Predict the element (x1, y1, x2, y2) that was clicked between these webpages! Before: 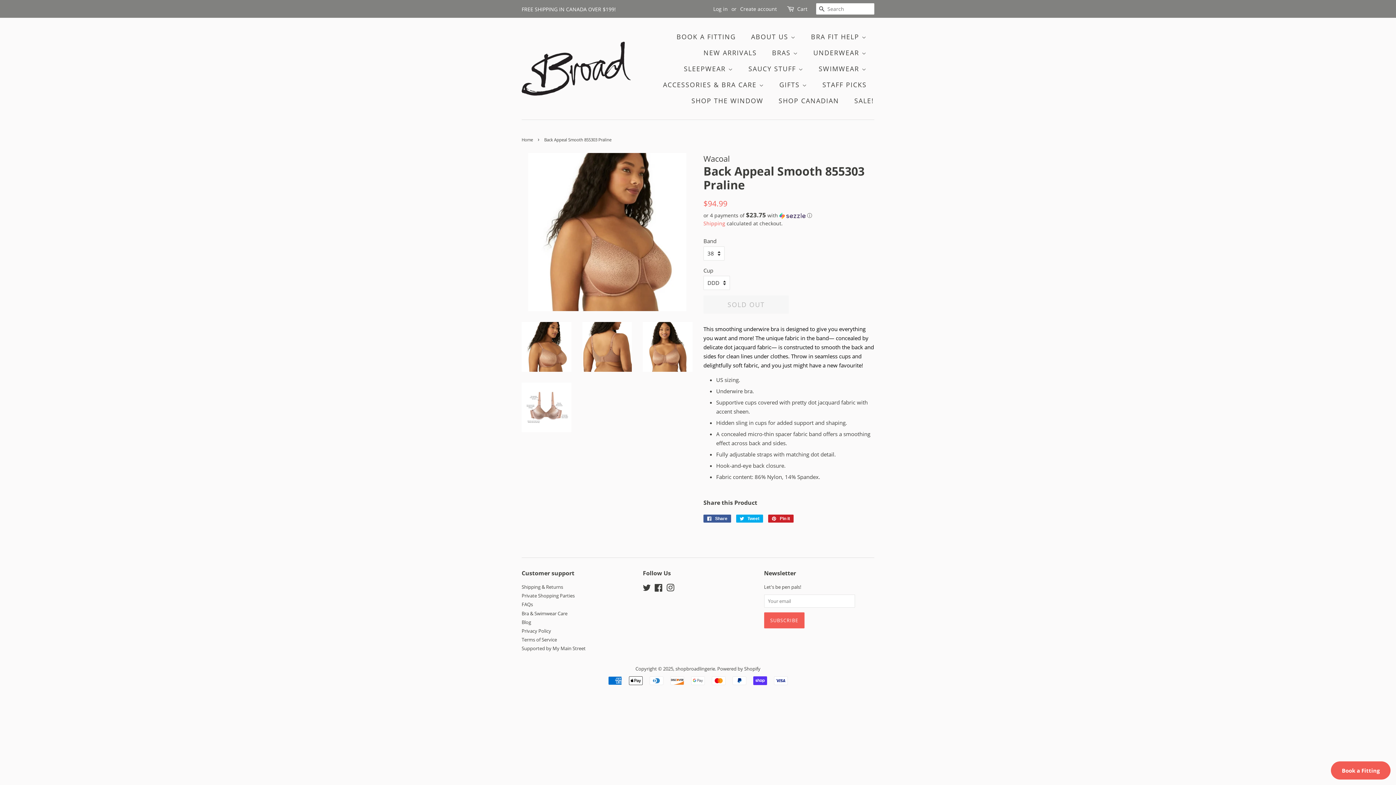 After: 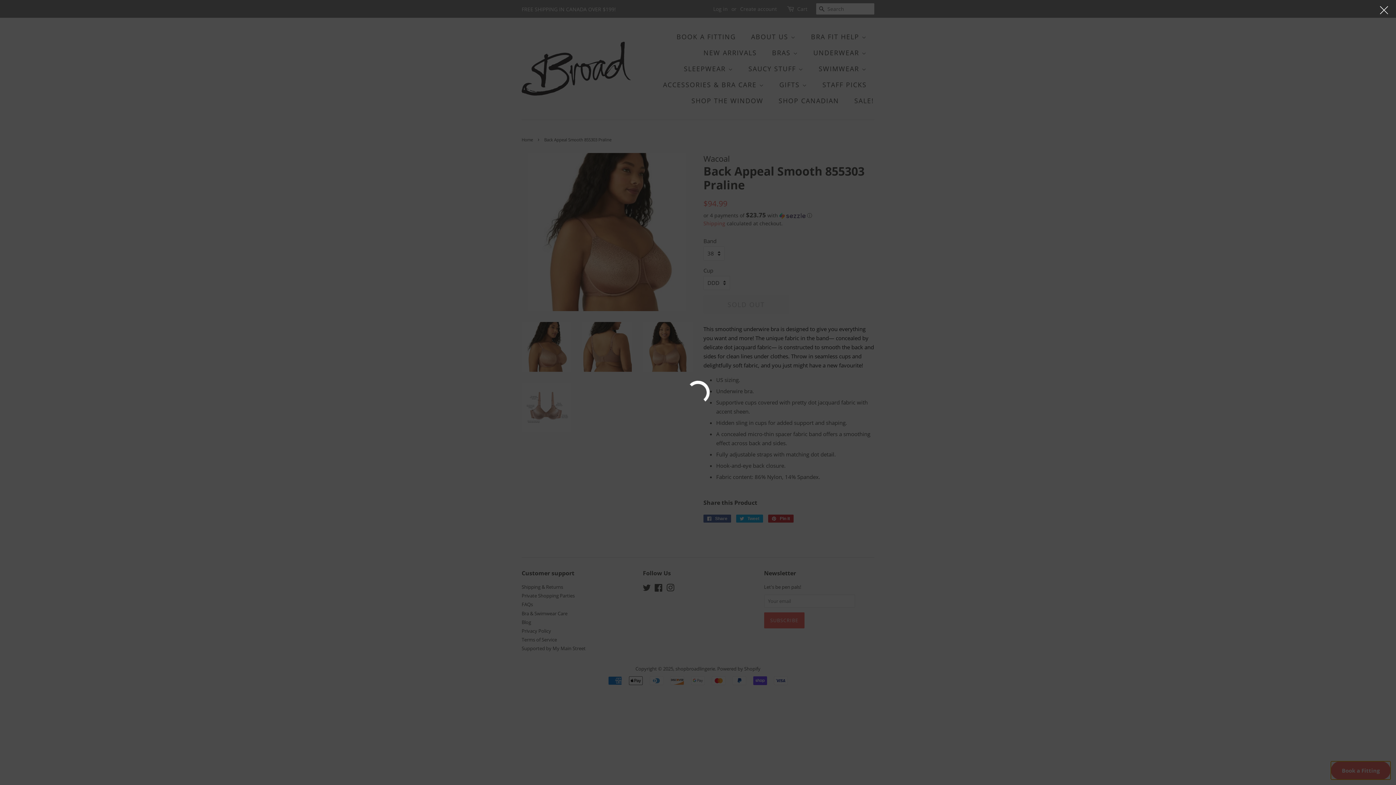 Action: label: Book a Fitting bbox: (1331, 761, 1390, 780)